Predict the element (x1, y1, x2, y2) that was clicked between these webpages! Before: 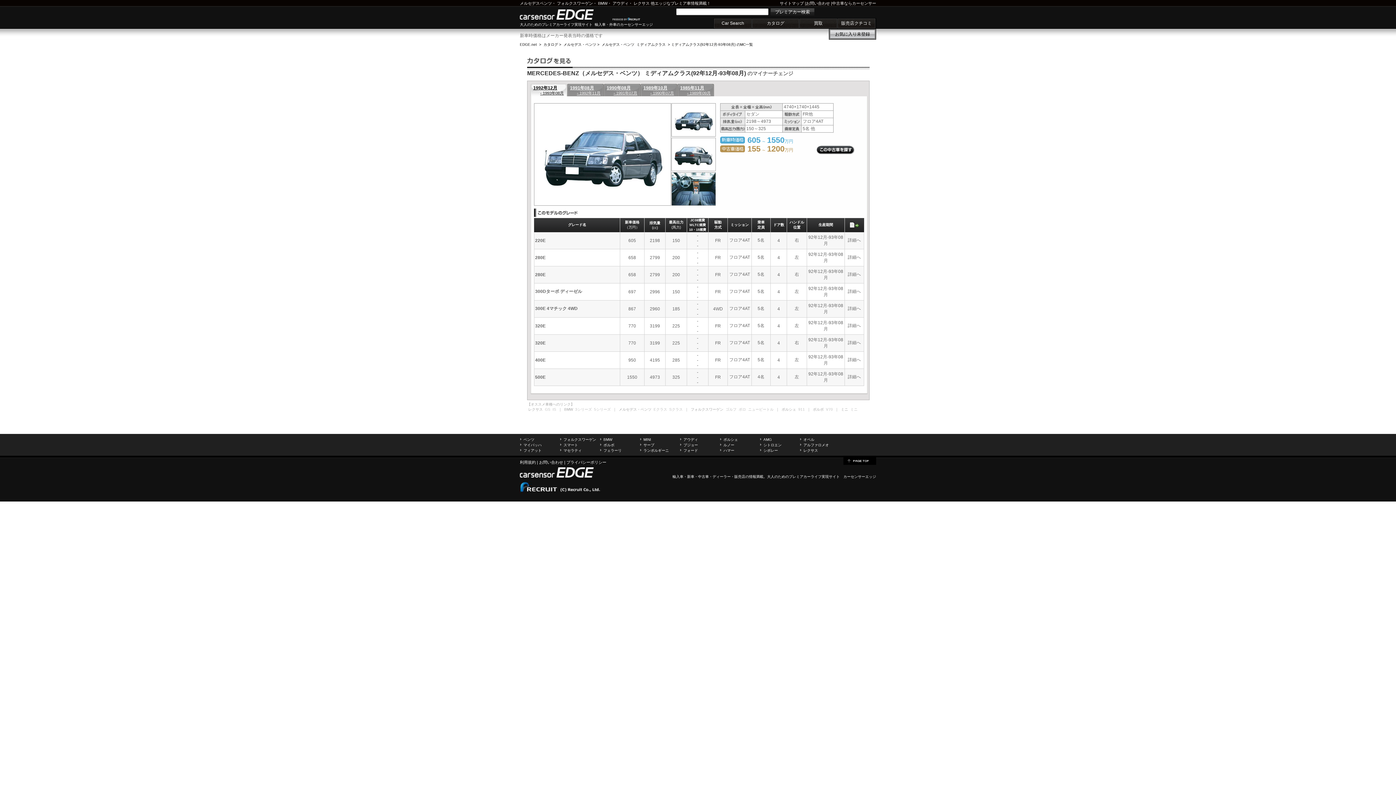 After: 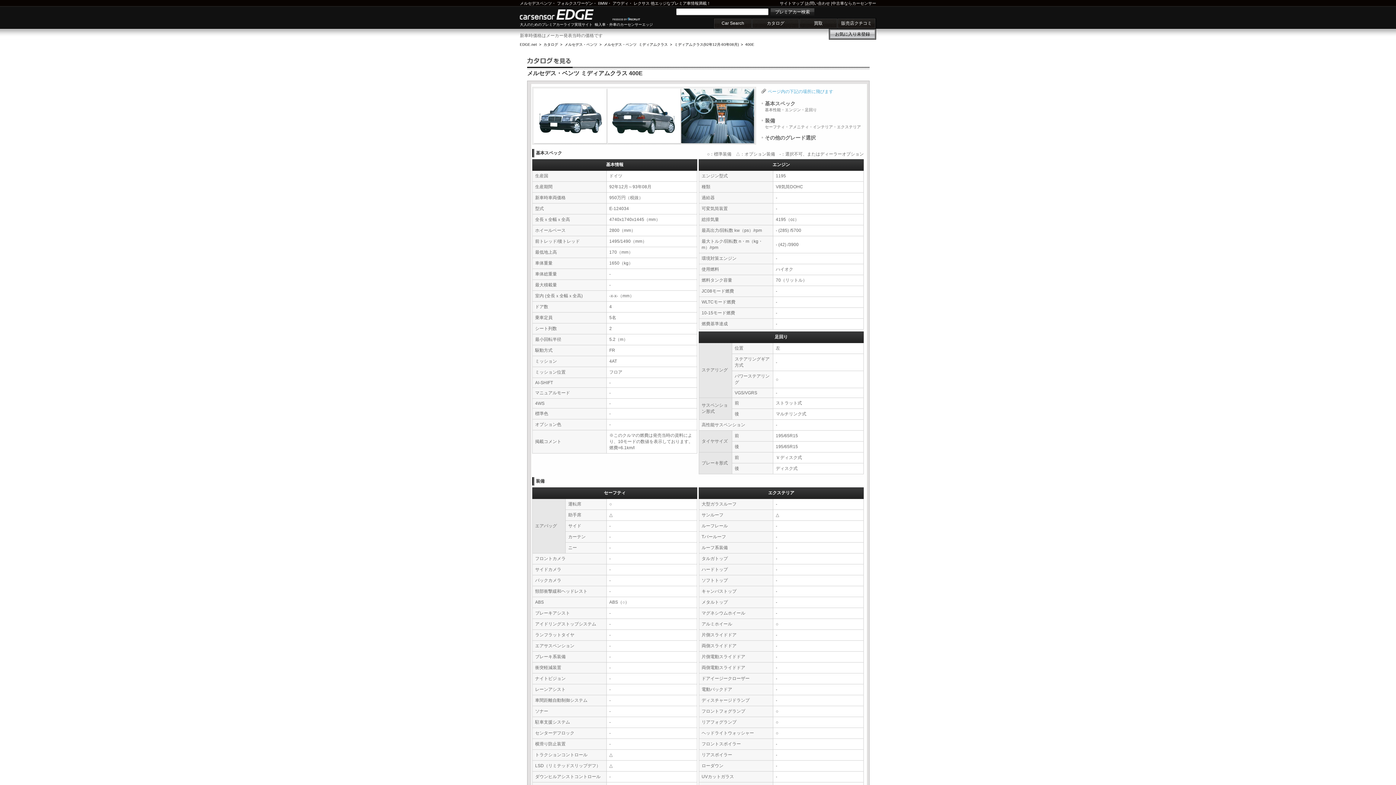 Action: label: 400E bbox: (535, 357, 545, 362)